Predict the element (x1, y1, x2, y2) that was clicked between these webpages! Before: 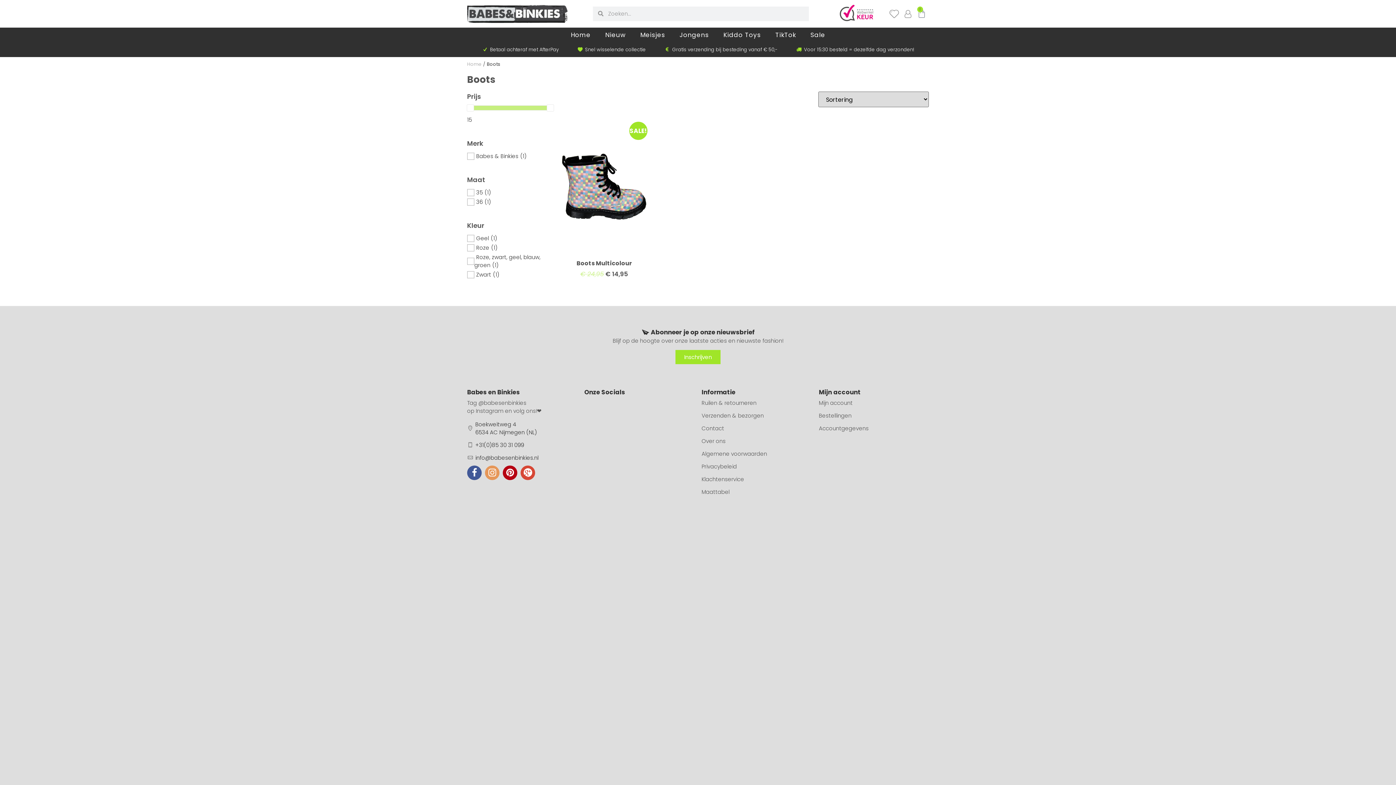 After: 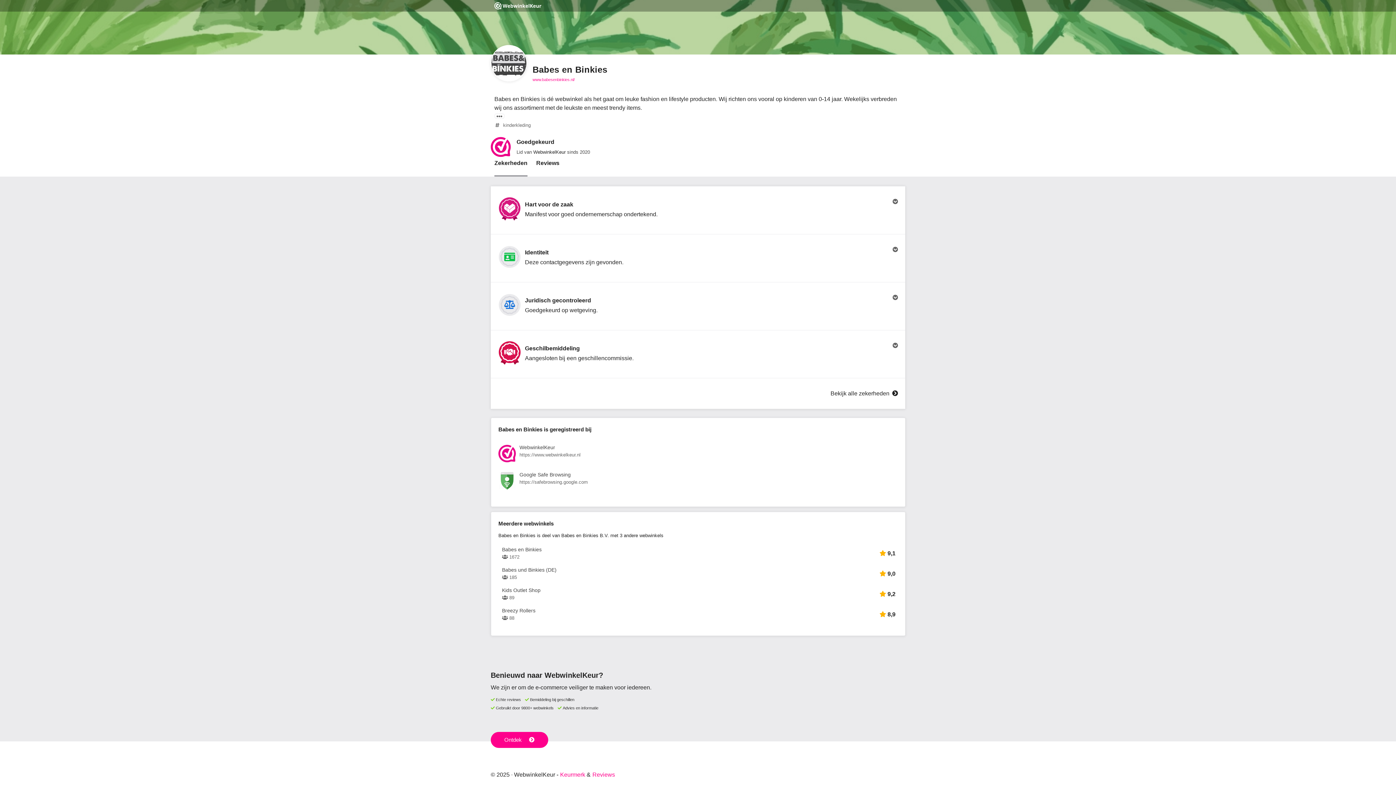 Action: bbox: (840, 4, 873, 22)